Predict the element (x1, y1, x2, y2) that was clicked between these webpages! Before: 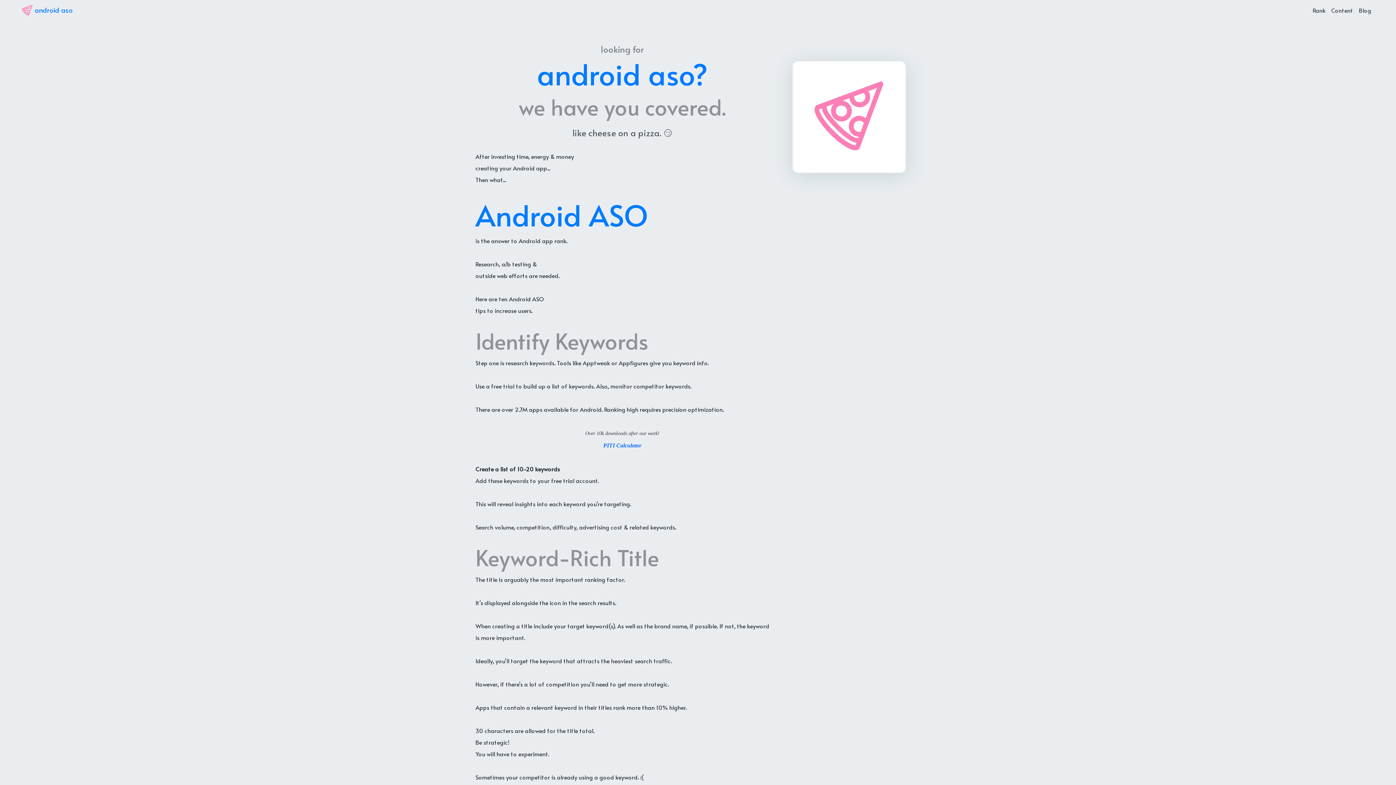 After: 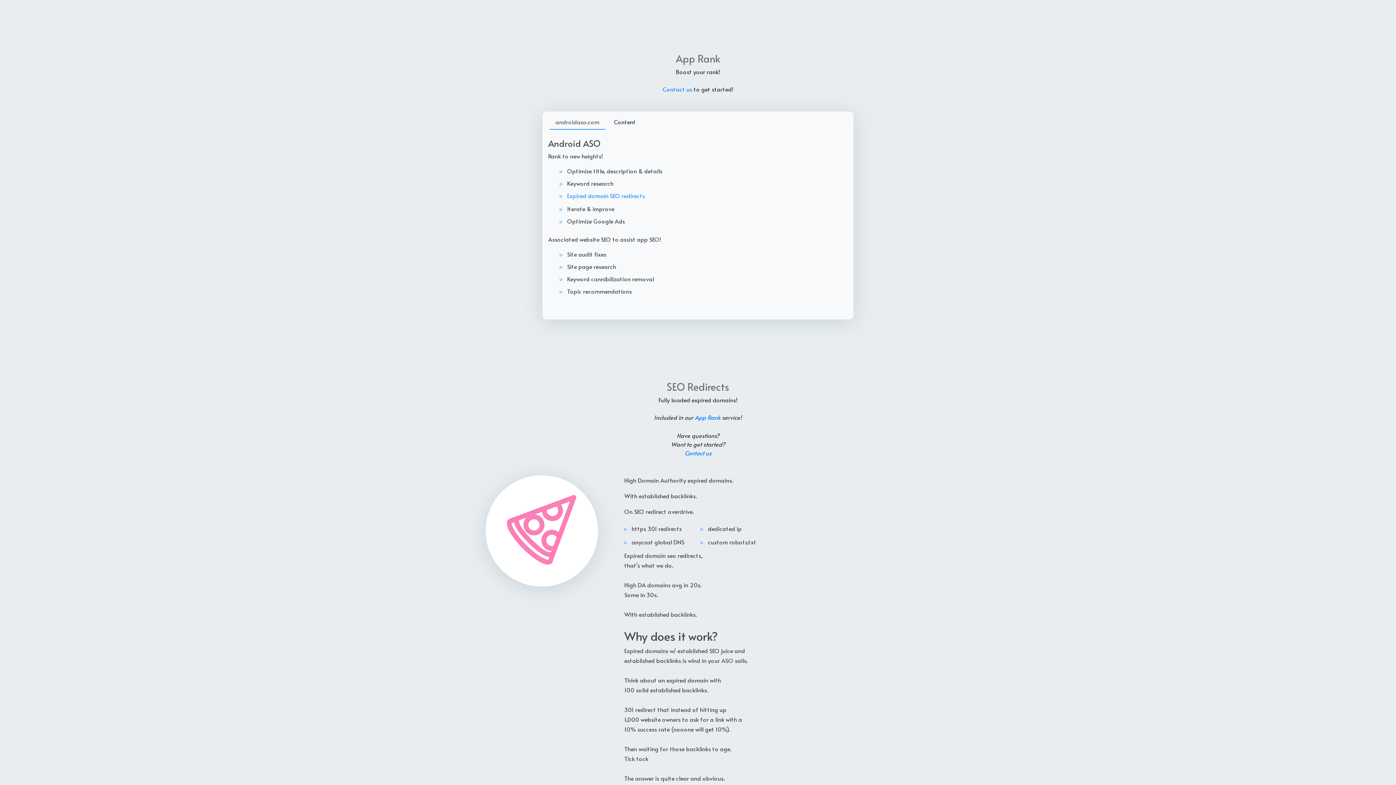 Action: bbox: (1310, 2, 1328, 17) label: Rank